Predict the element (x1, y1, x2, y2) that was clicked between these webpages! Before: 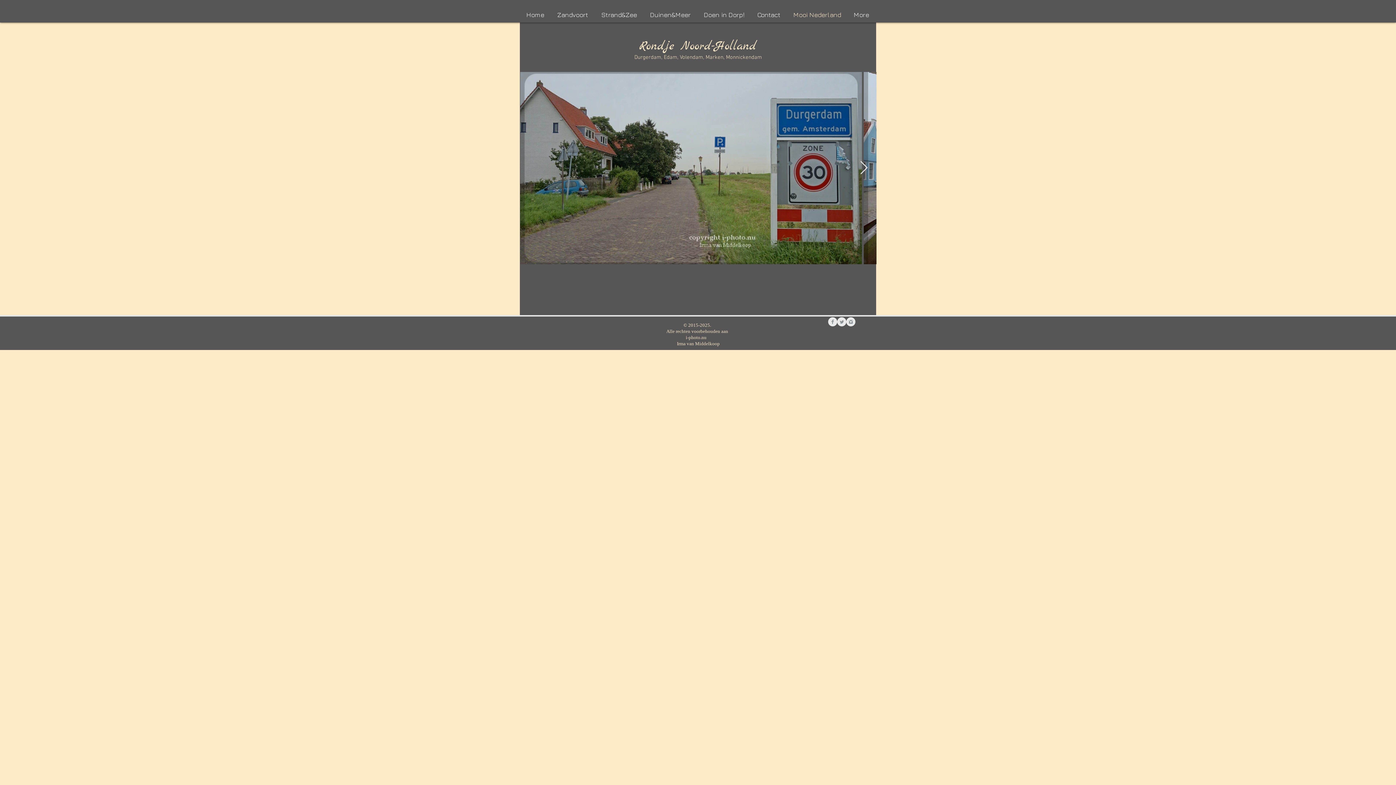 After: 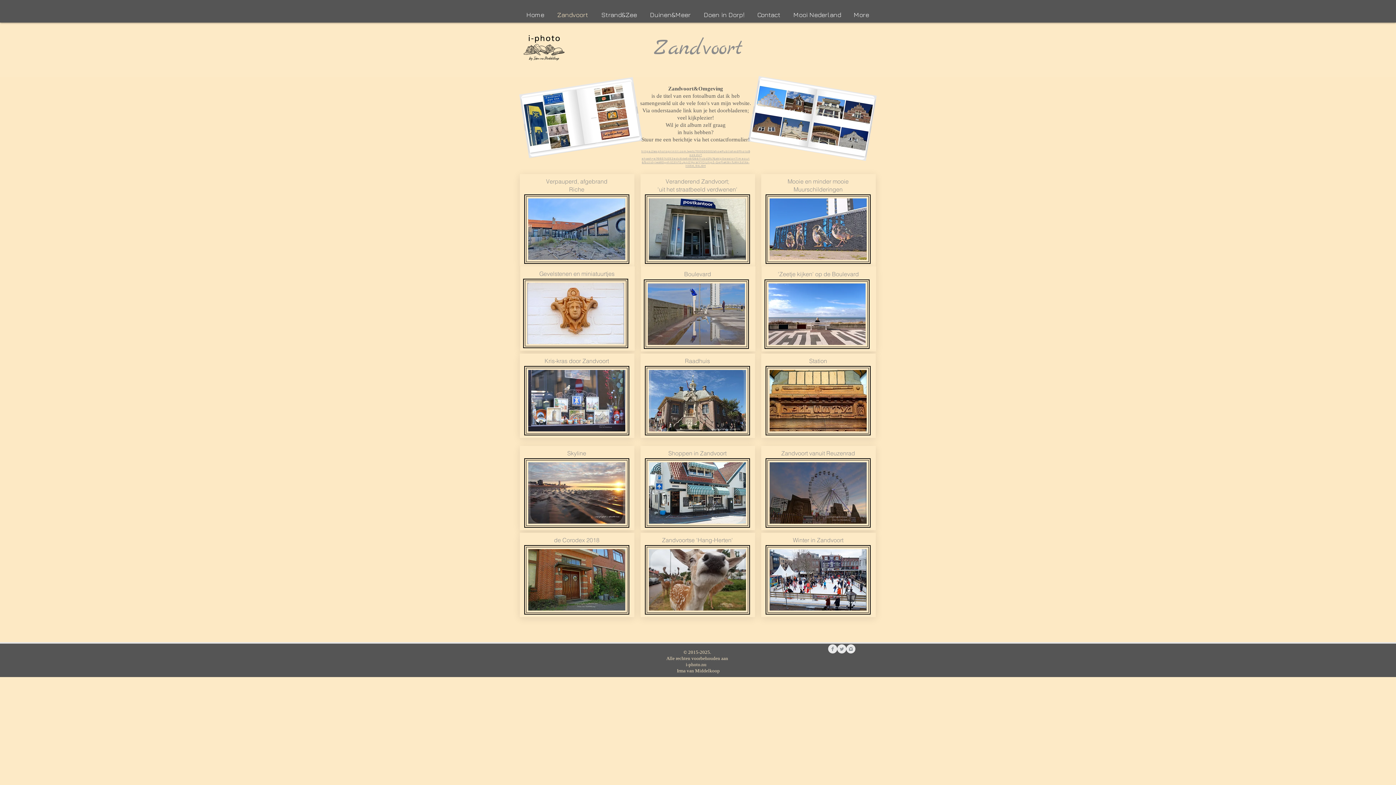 Action: label: Zandvoort bbox: (550, 7, 594, 22)